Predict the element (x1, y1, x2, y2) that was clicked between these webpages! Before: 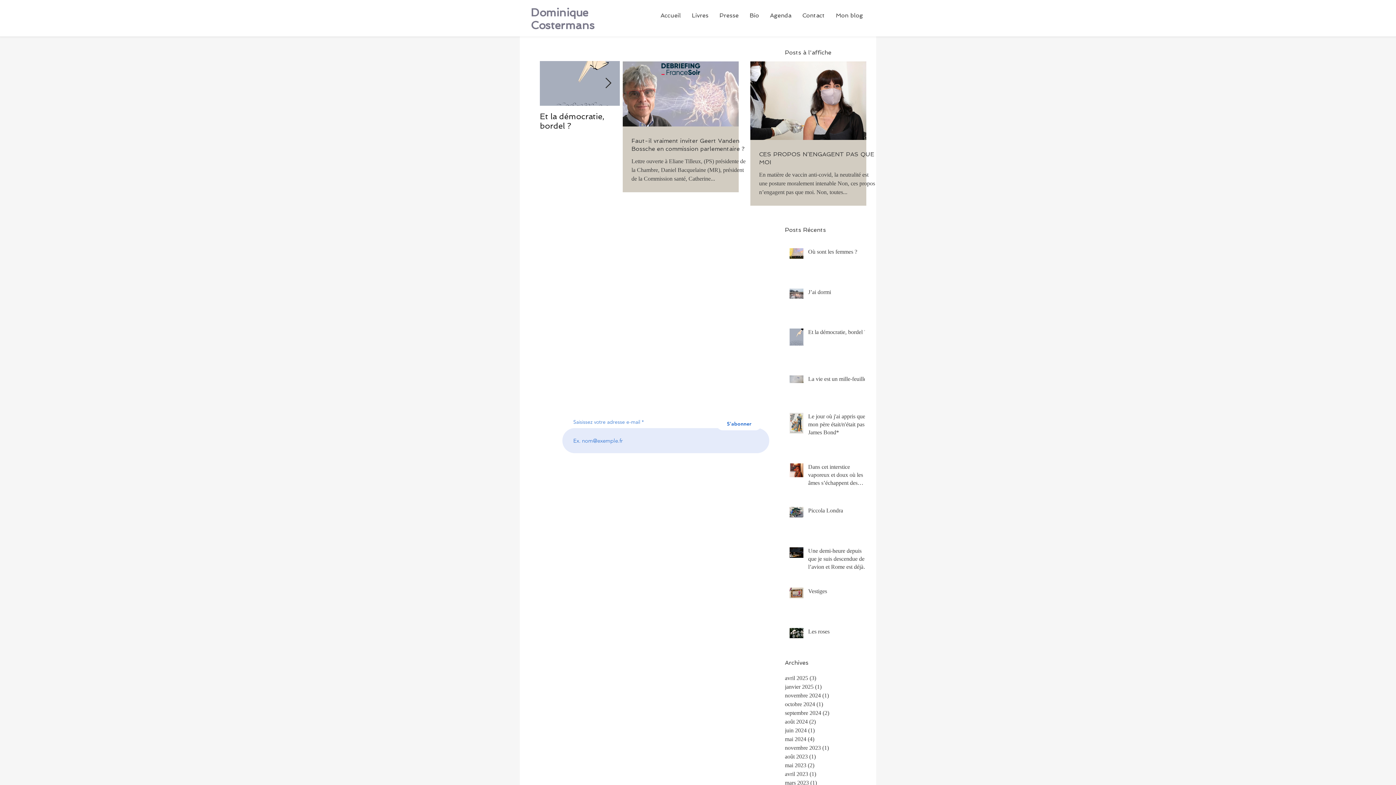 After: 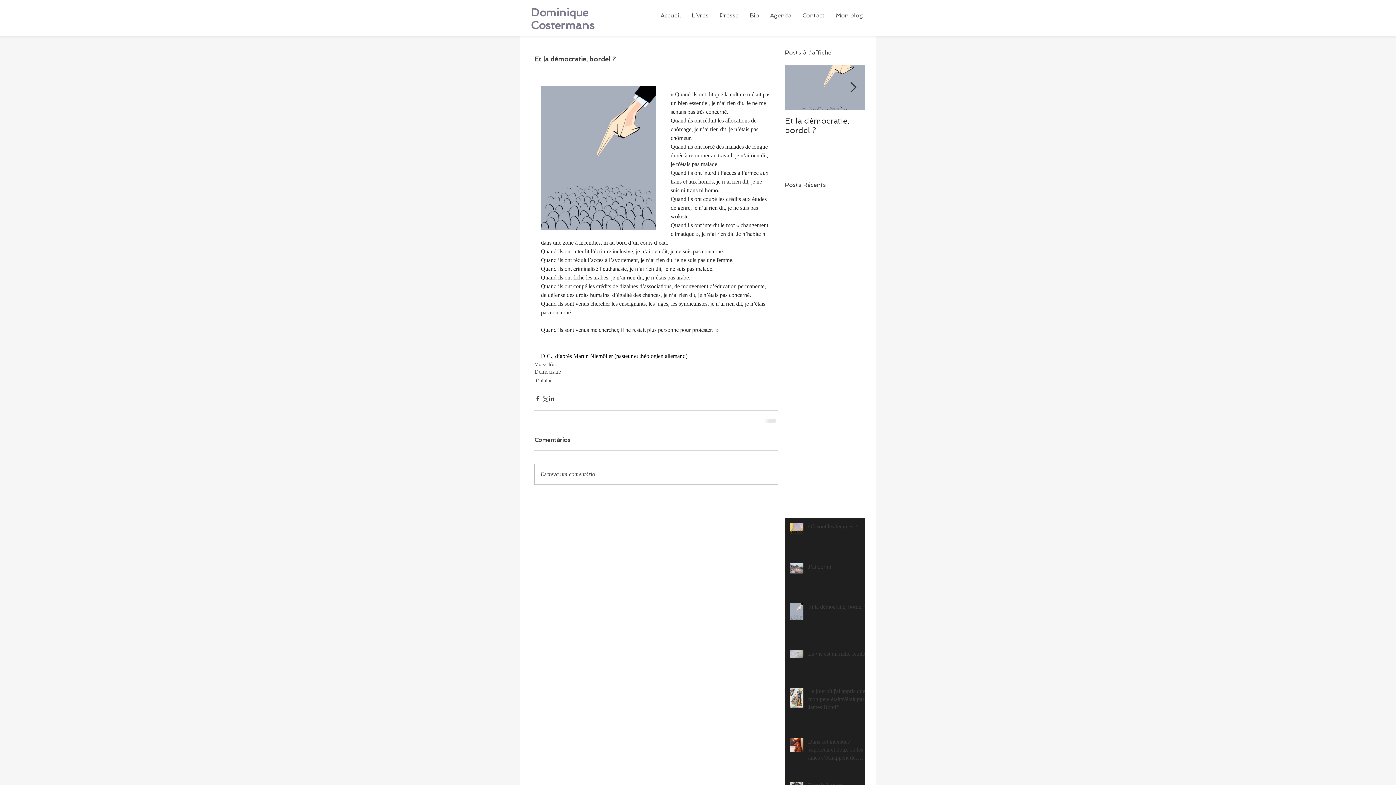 Action: label: Et la démocratie, bordel ? bbox: (540, 111, 620, 130)